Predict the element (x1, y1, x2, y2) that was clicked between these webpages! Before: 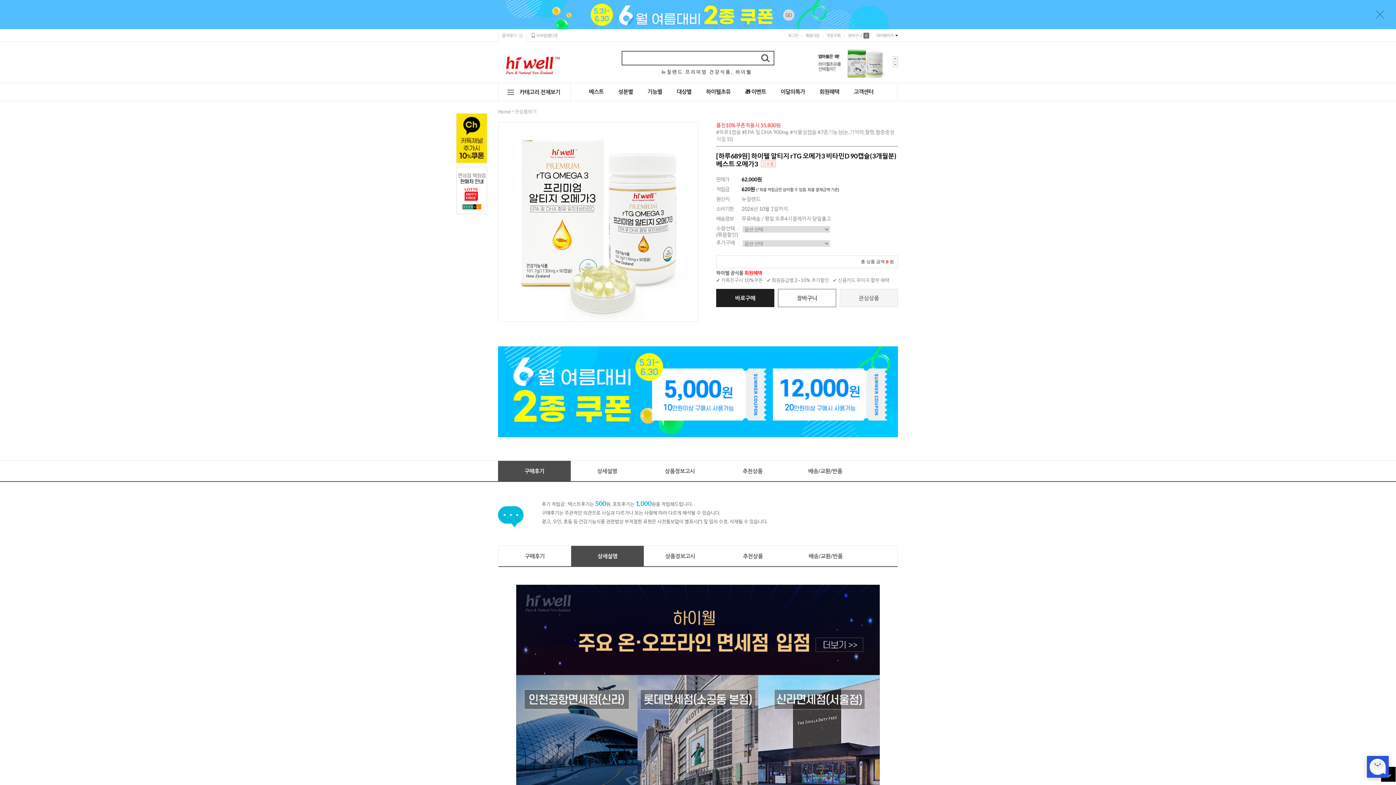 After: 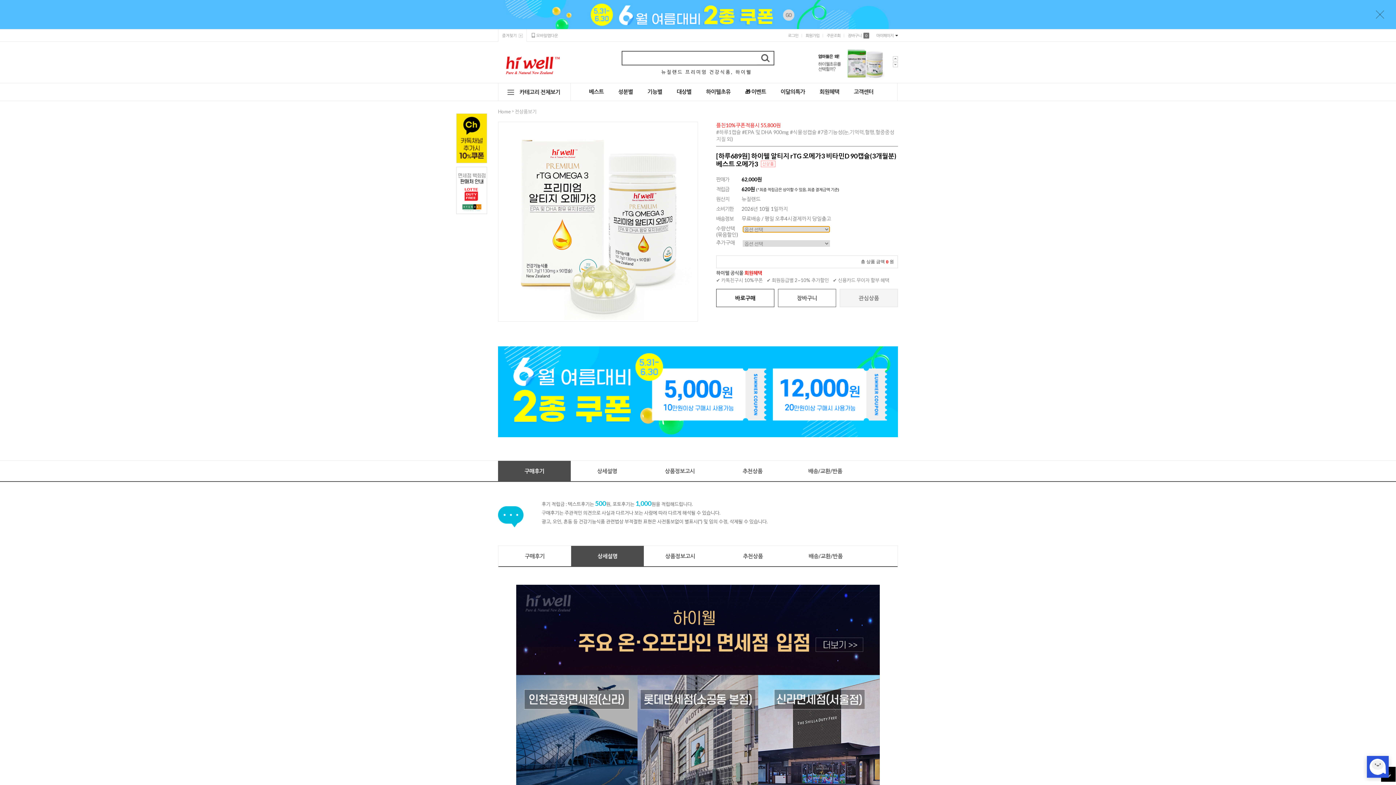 Action: bbox: (716, 289, 774, 307) label: 바로구매